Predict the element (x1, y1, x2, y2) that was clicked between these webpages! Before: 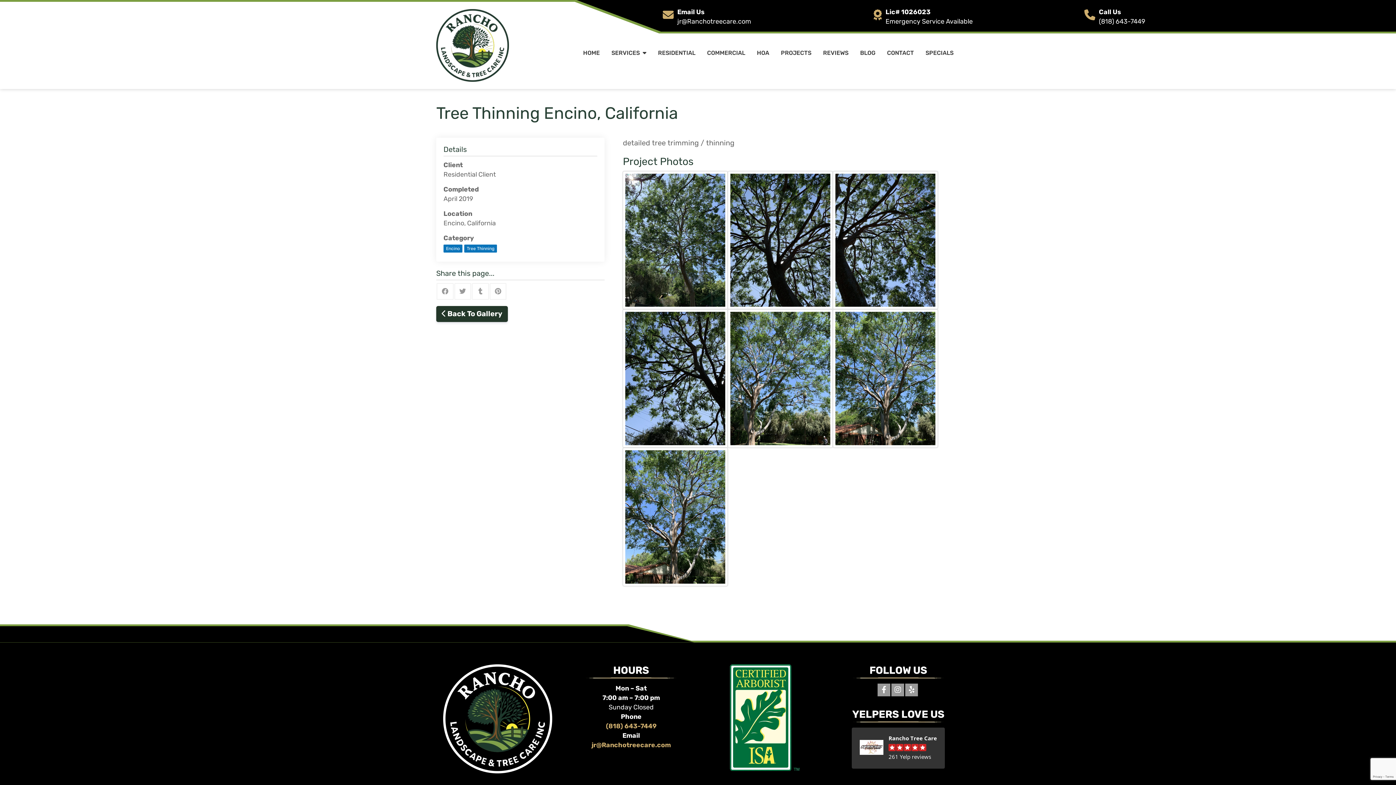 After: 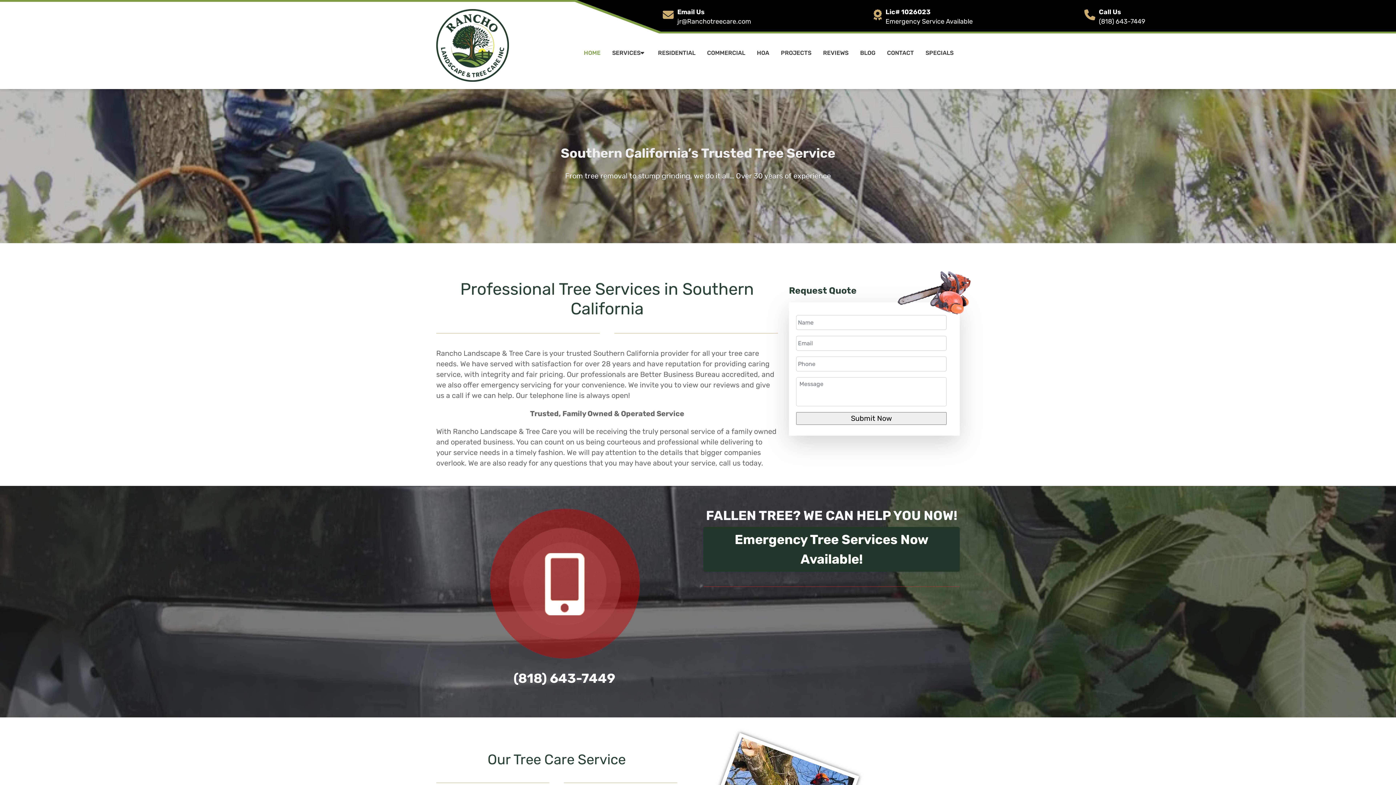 Action: bbox: (436, 9, 509, 81)